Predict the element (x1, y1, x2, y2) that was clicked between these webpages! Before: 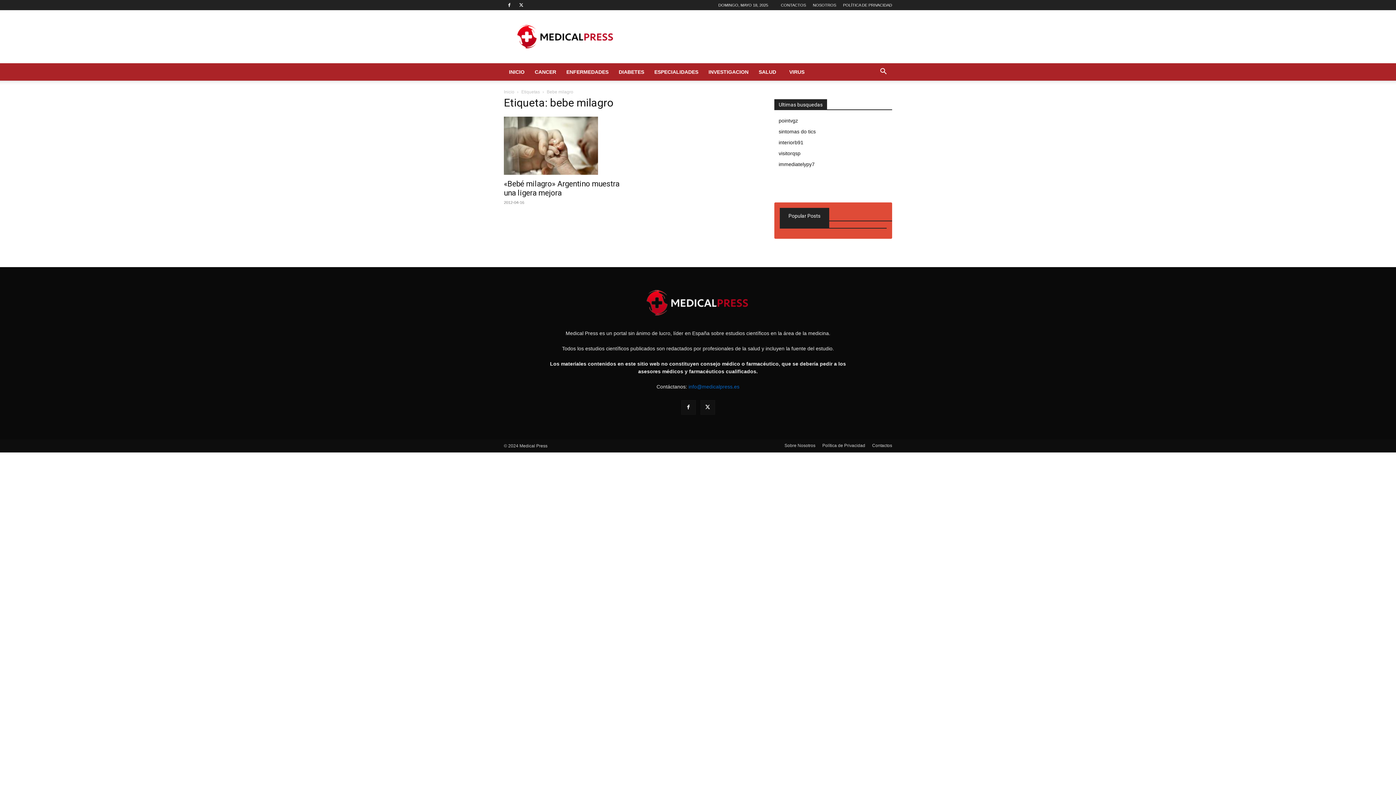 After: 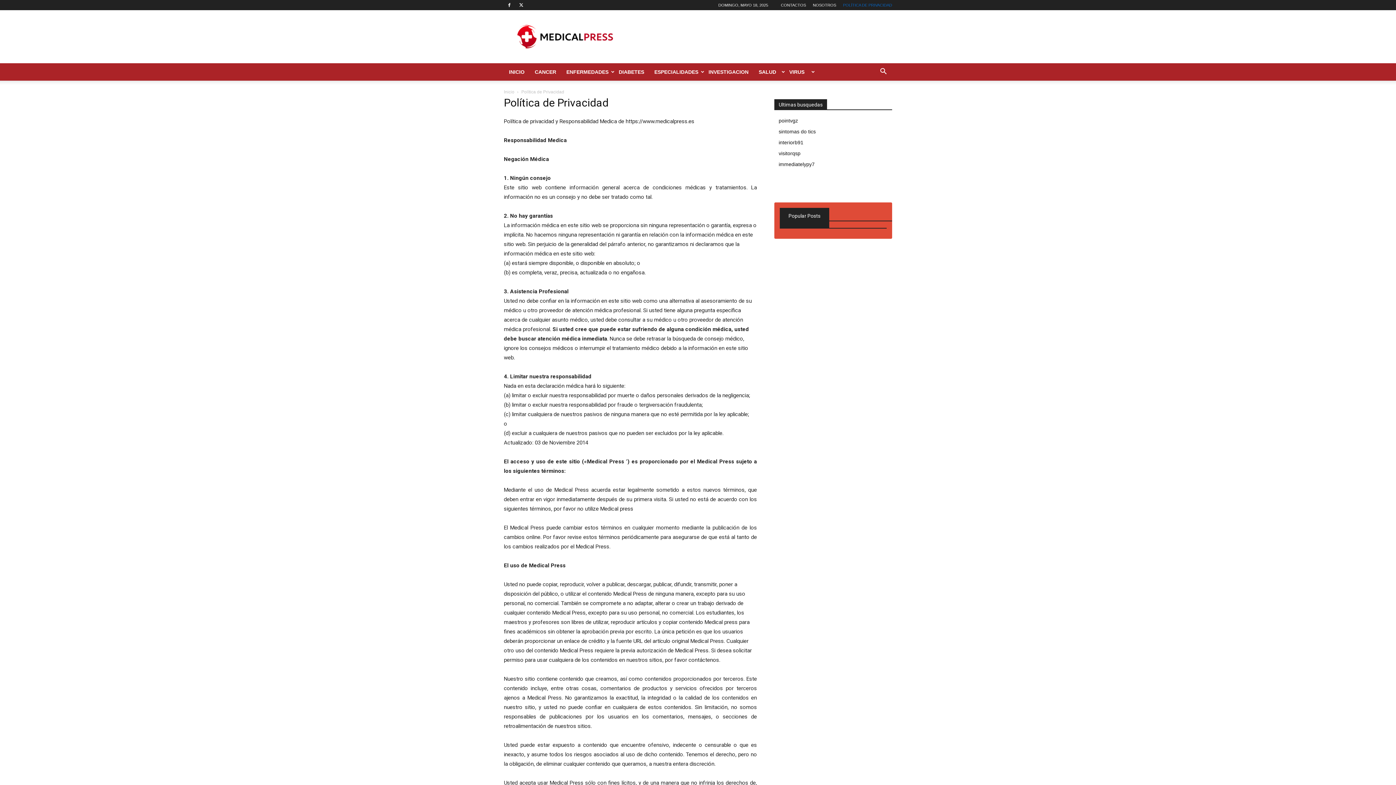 Action: label: Política de Privacidad bbox: (822, 442, 865, 449)